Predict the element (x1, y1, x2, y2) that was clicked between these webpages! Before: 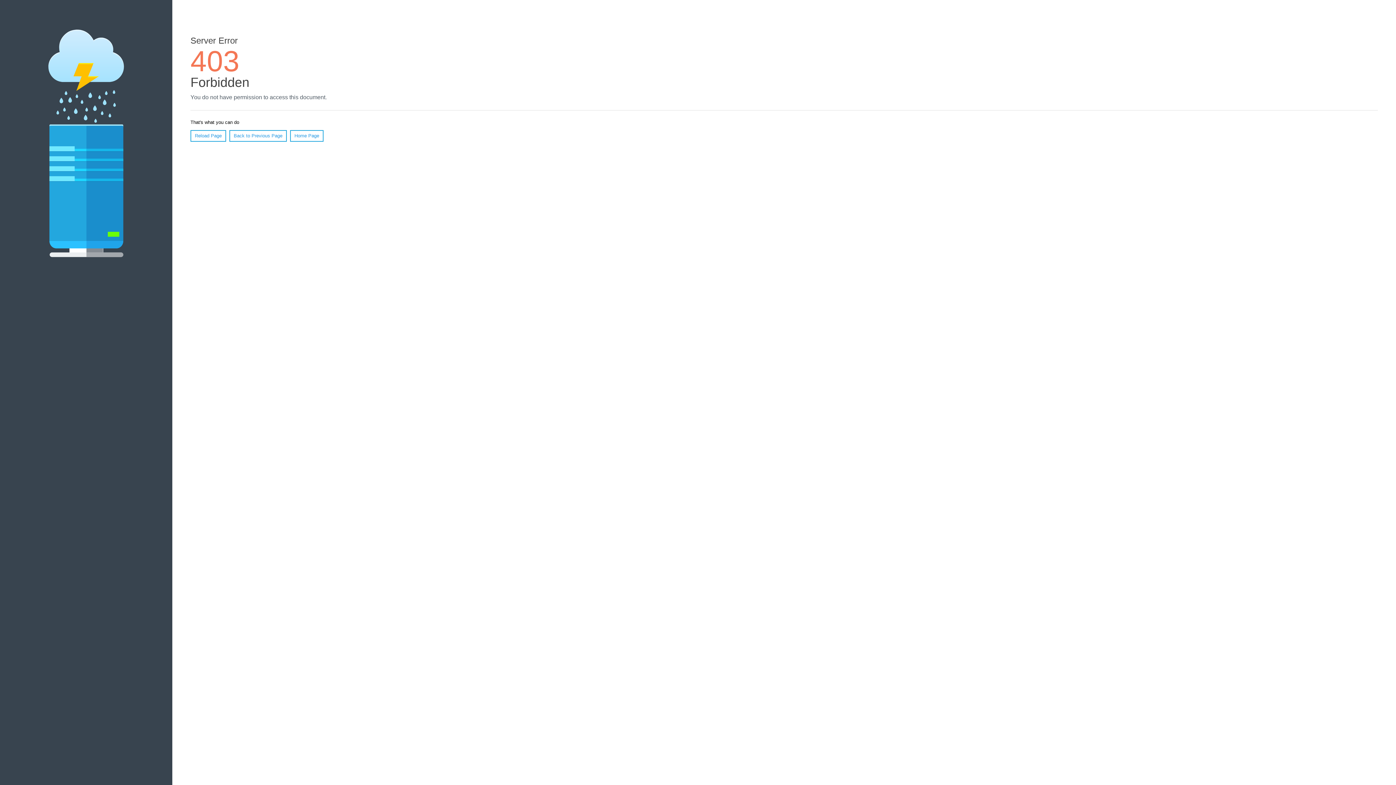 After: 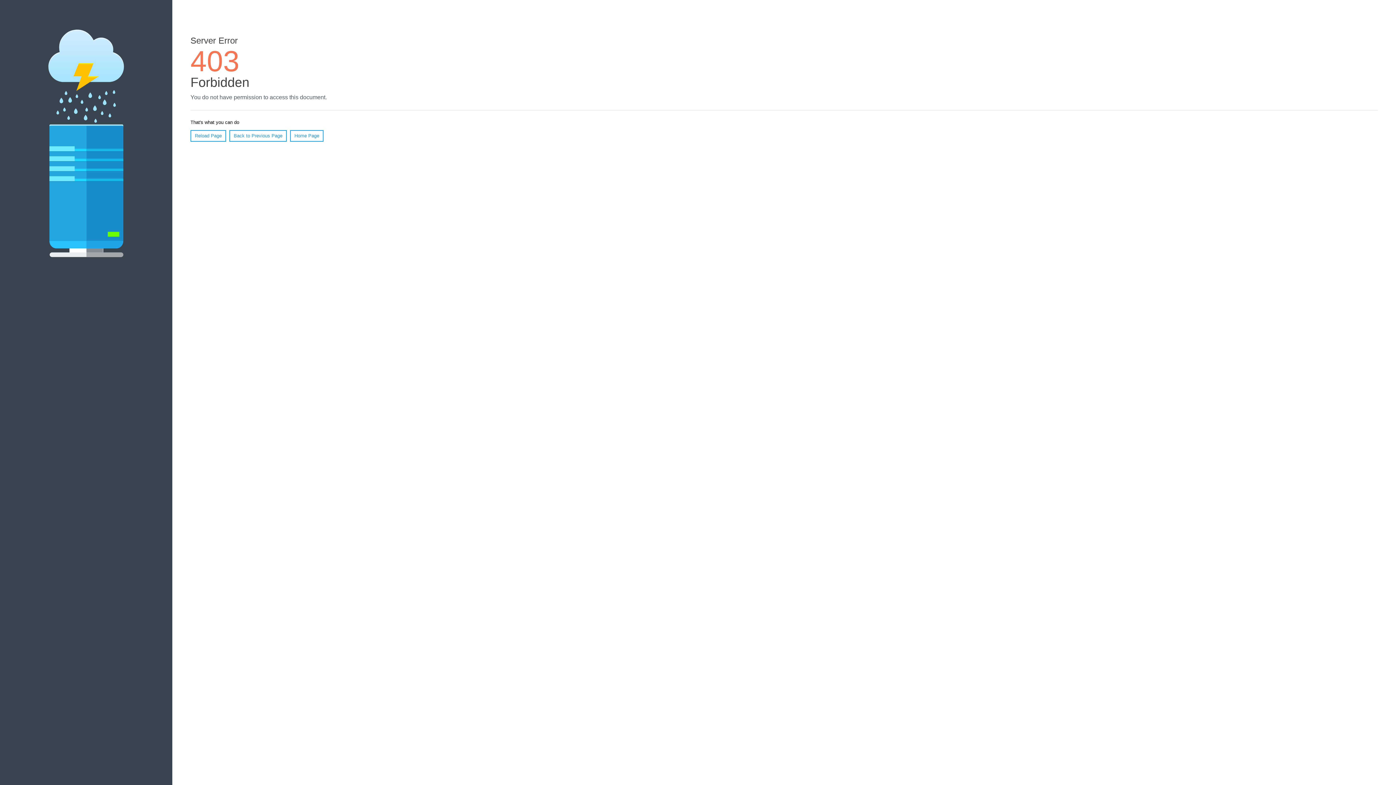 Action: label: Home Page bbox: (290, 130, 323, 141)